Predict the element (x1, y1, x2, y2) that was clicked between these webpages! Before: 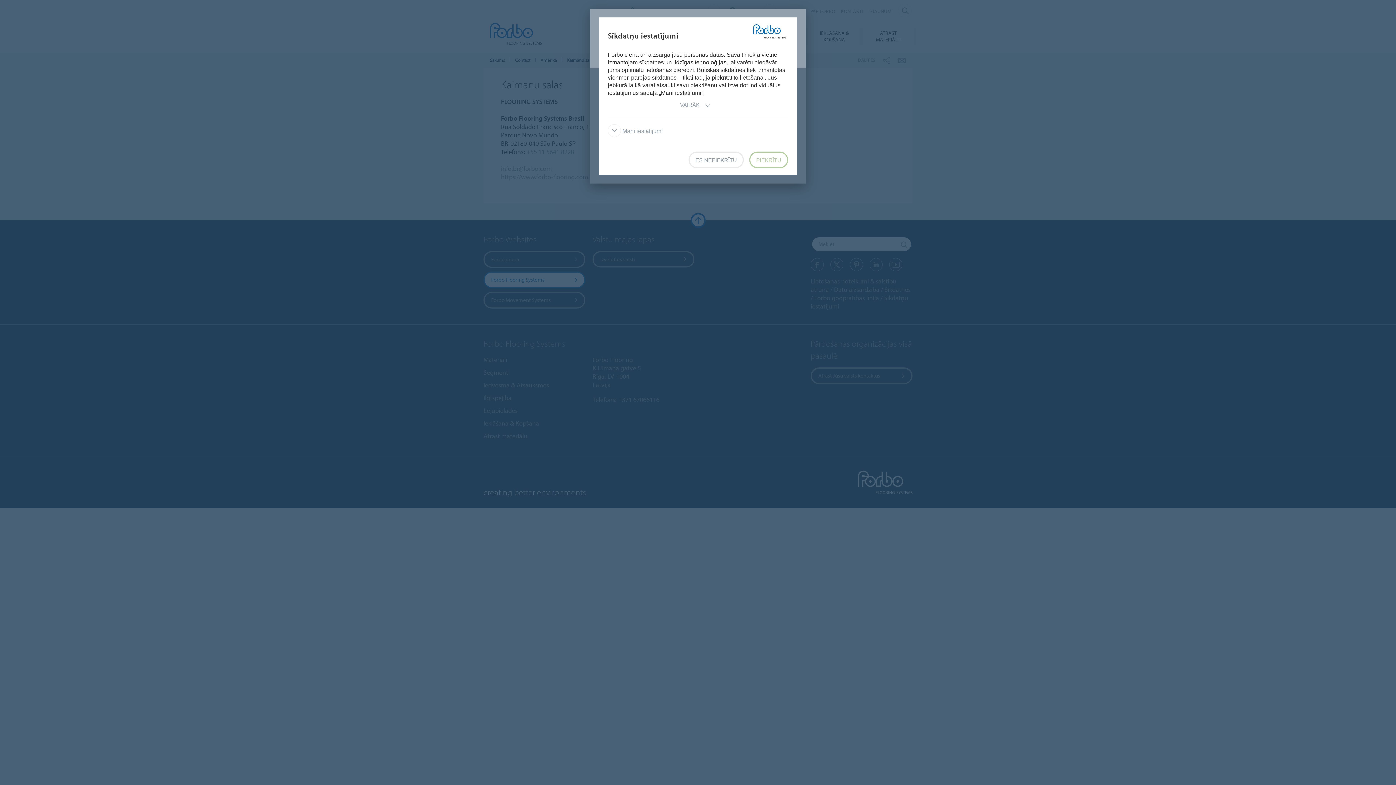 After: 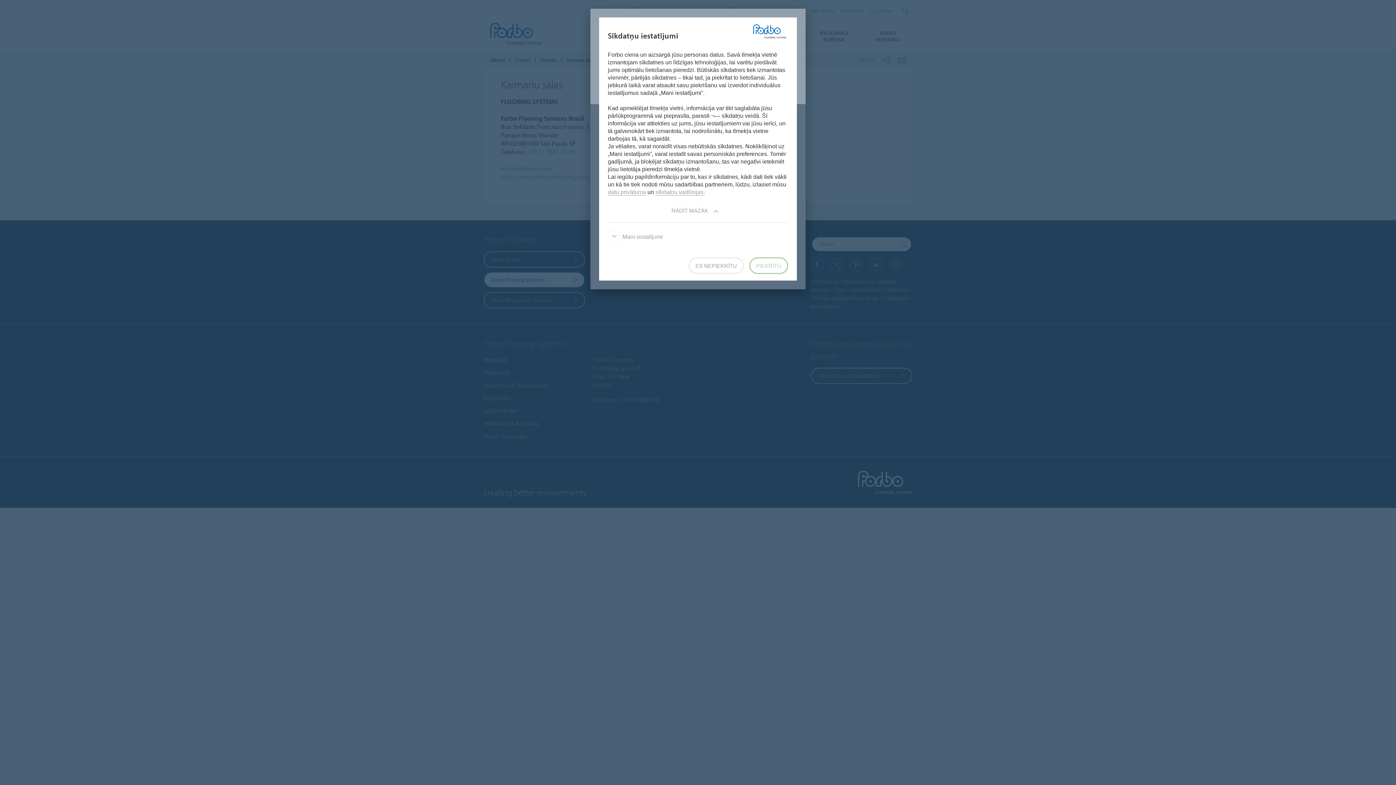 Action: label: VAIRĀK bbox: (679, 96, 717, 112)